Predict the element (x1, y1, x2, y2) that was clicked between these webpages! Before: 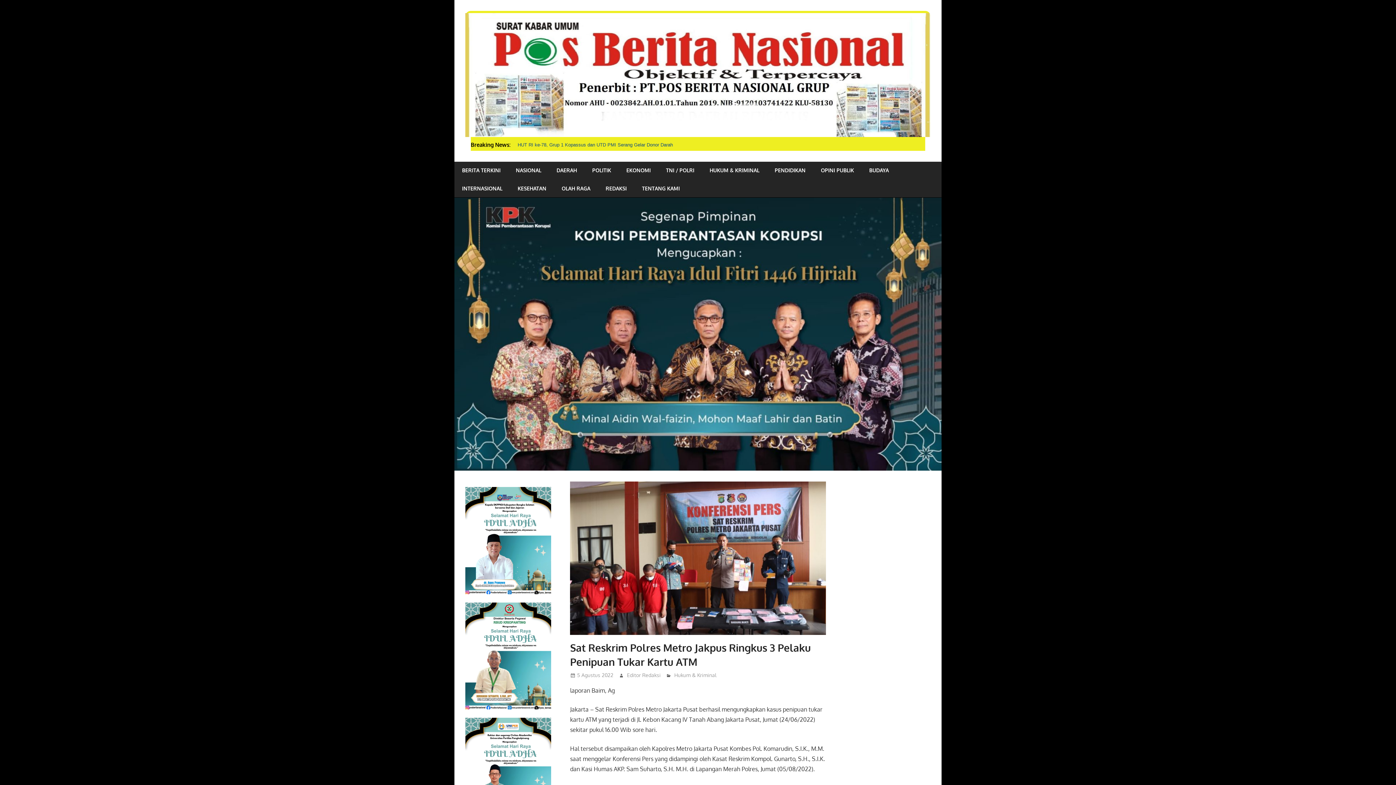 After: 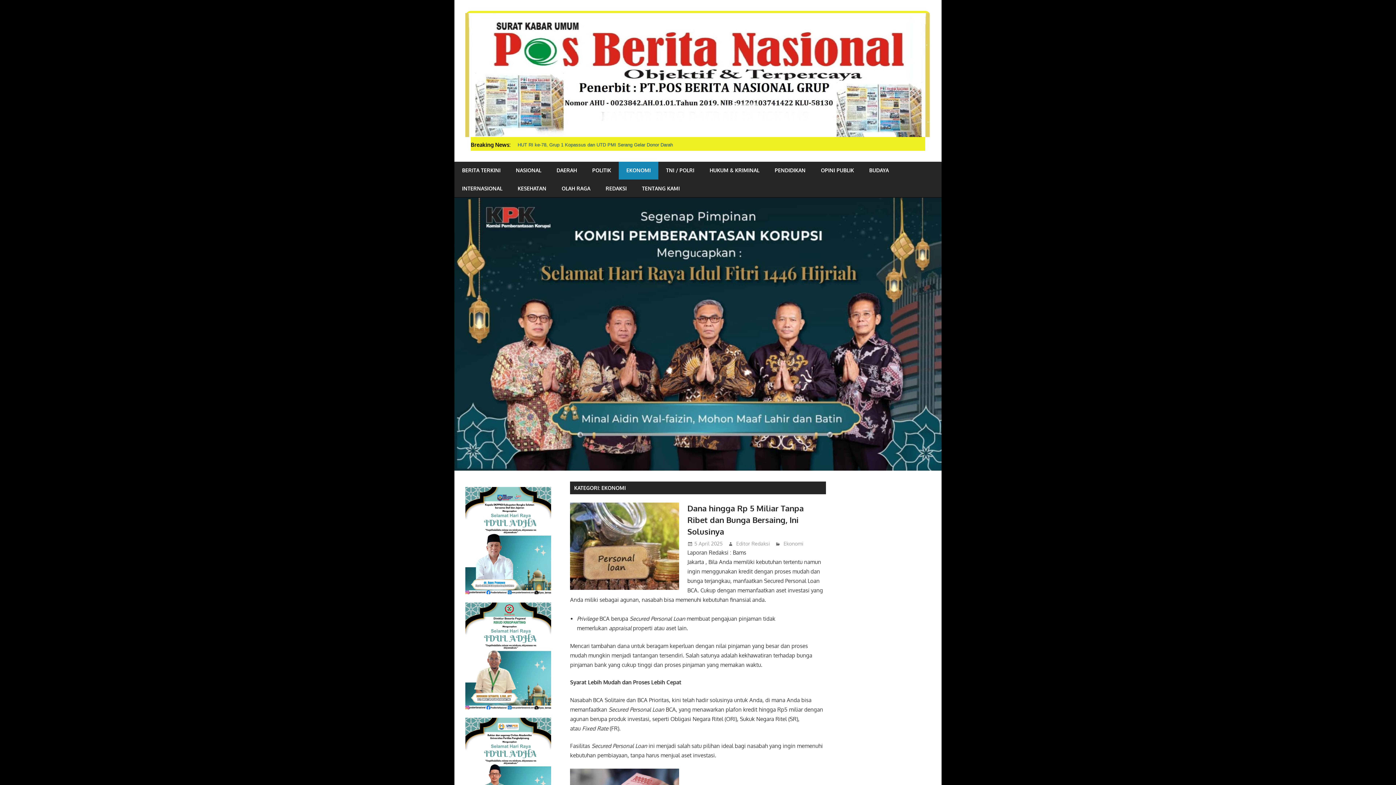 Action: bbox: (618, 161, 658, 179) label: EKONOMI